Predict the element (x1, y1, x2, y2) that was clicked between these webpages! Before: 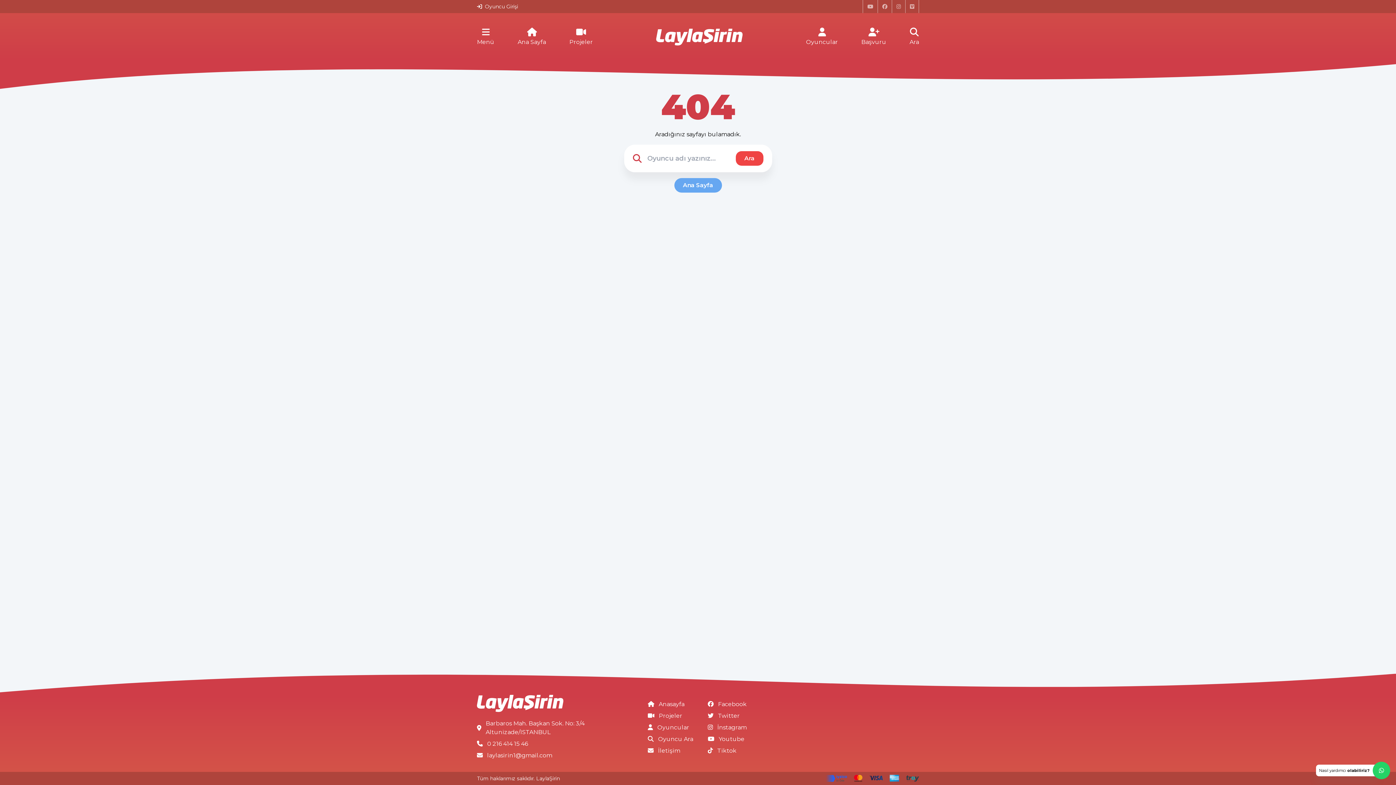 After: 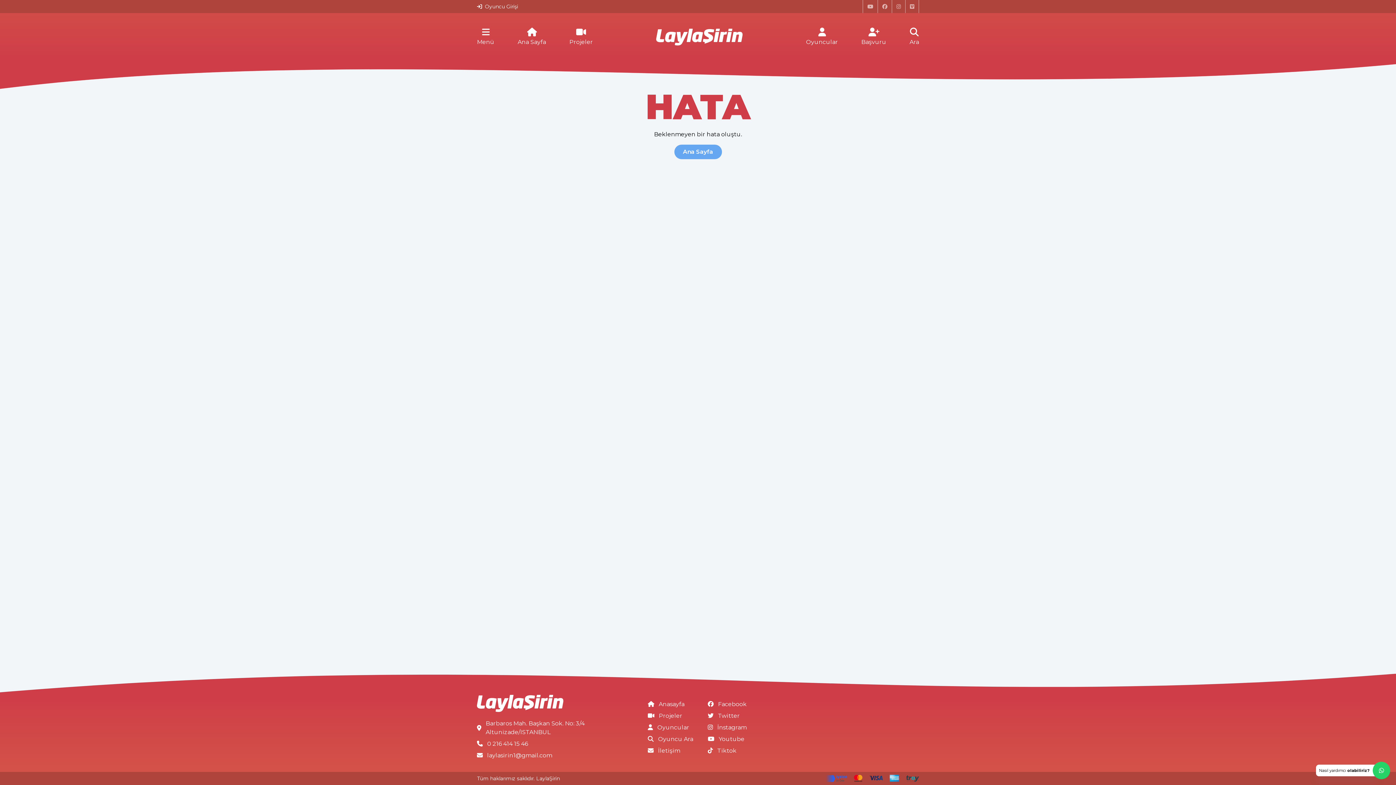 Action: bbox: (656, 28, 742, 45)